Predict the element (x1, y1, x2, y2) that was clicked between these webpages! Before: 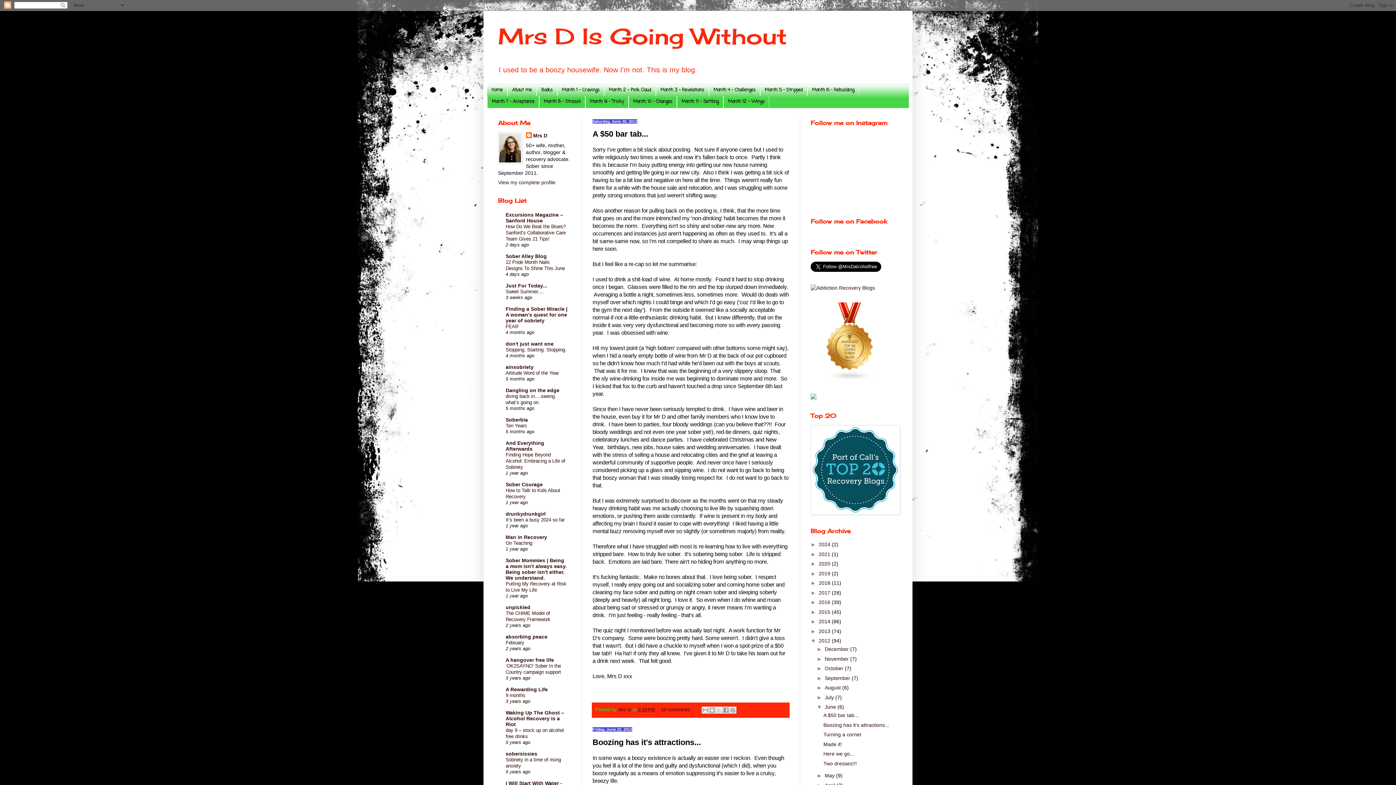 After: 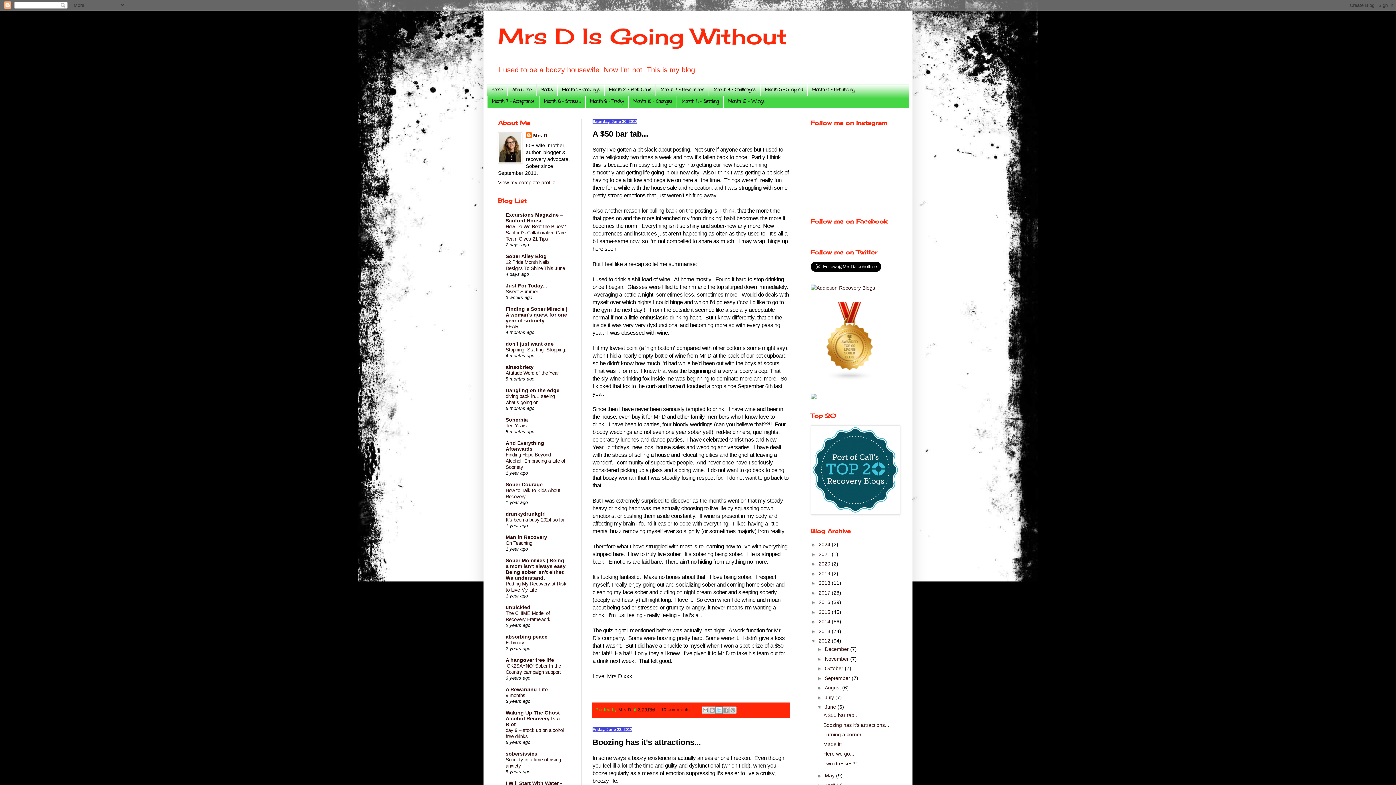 Action: label: Share to X bbox: (715, 706, 722, 714)